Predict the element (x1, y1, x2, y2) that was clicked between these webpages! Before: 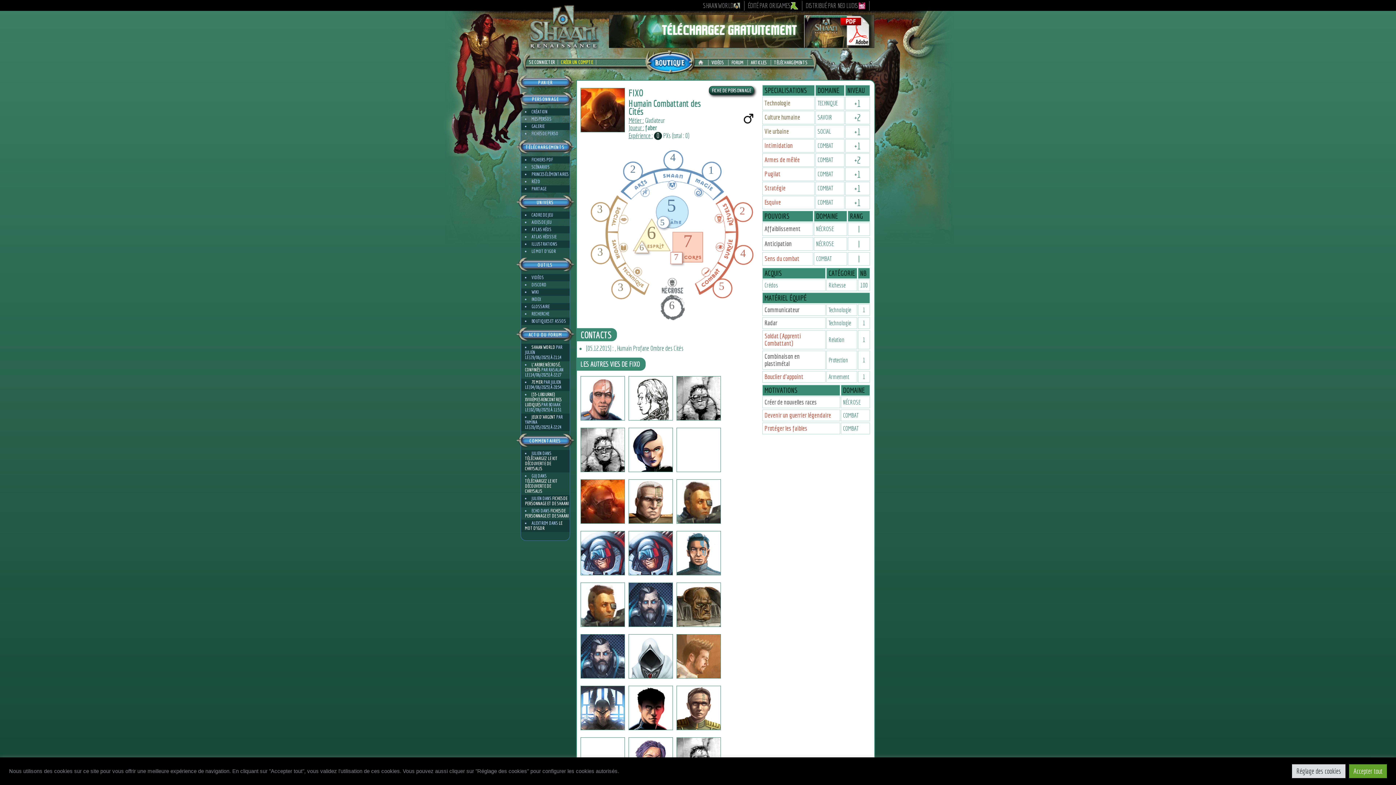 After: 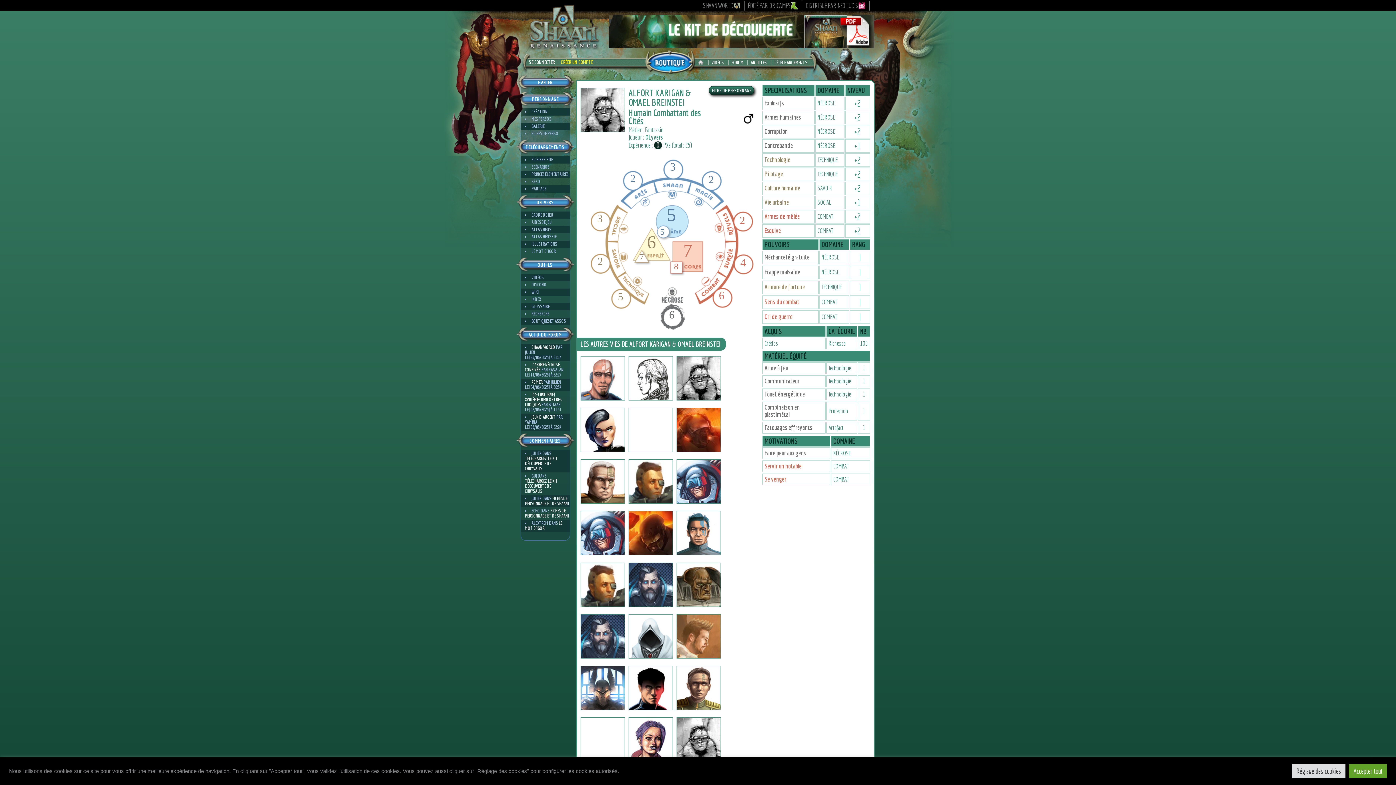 Action: bbox: (676, 376, 721, 420)